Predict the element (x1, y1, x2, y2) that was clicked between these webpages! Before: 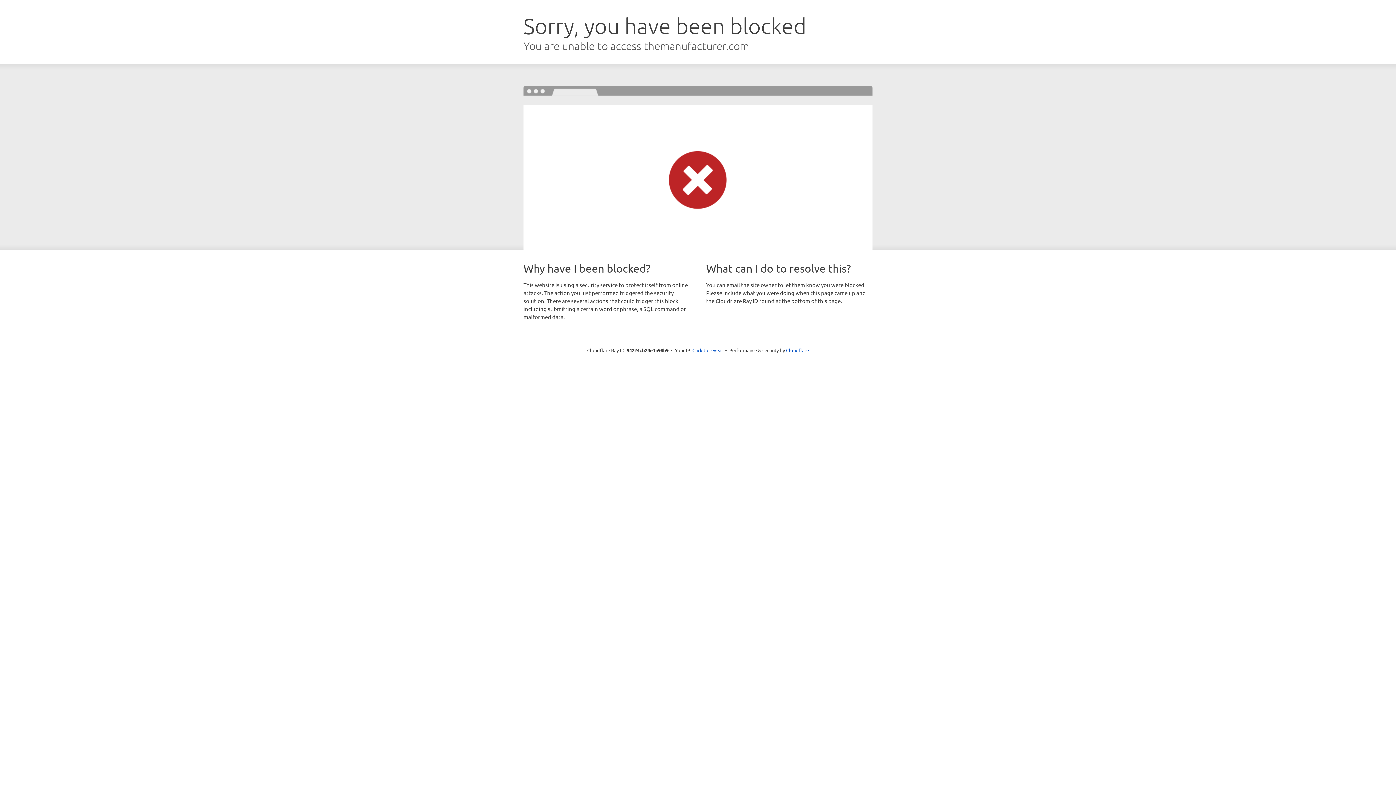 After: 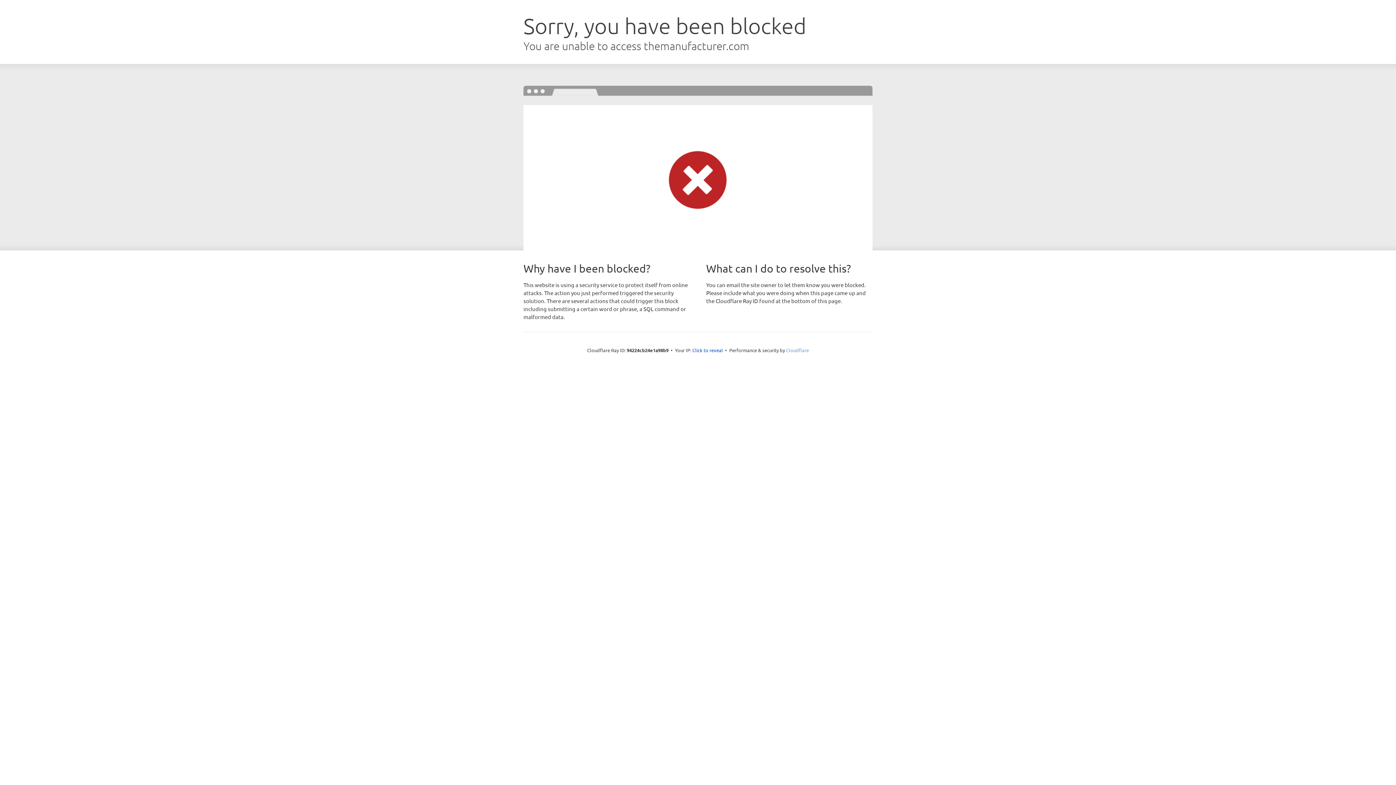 Action: bbox: (786, 347, 809, 353) label: Cloudflare